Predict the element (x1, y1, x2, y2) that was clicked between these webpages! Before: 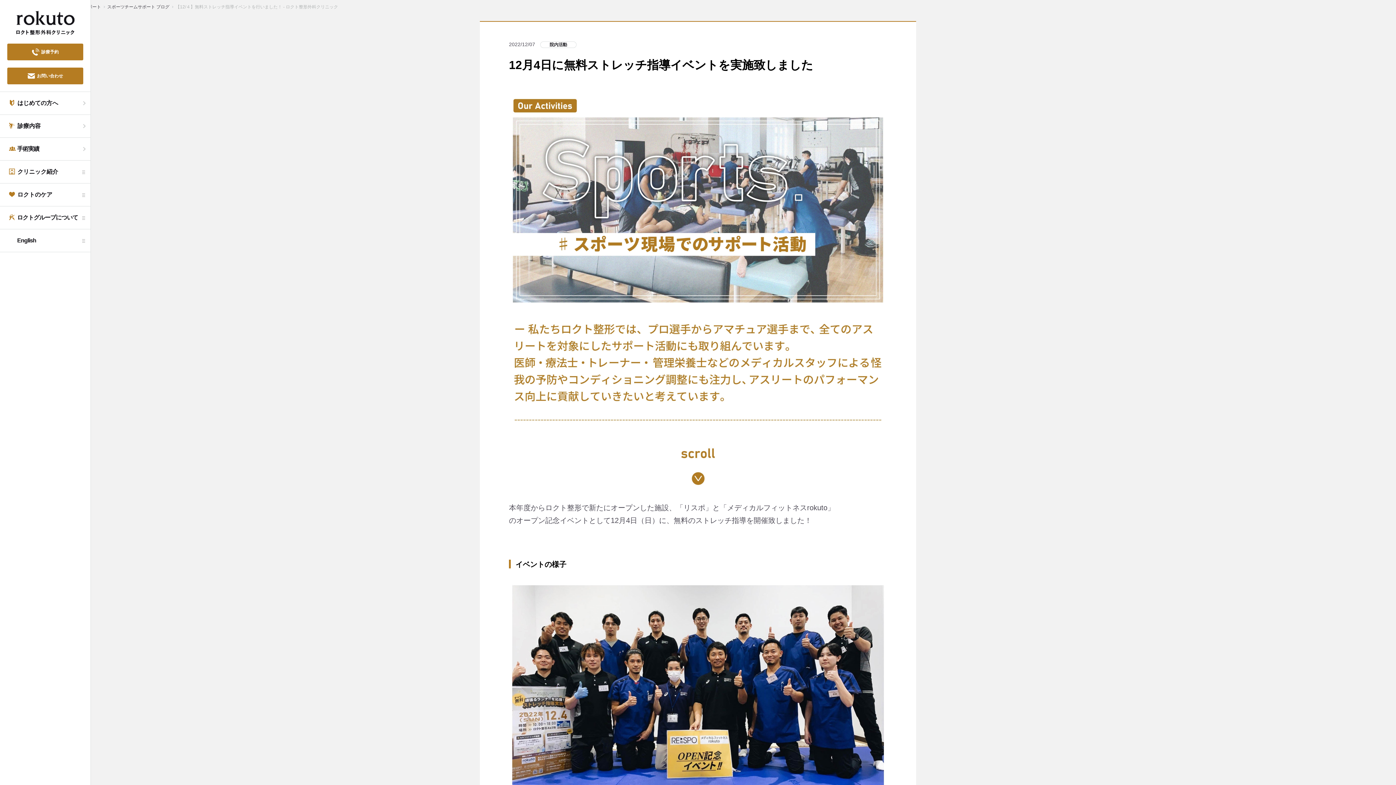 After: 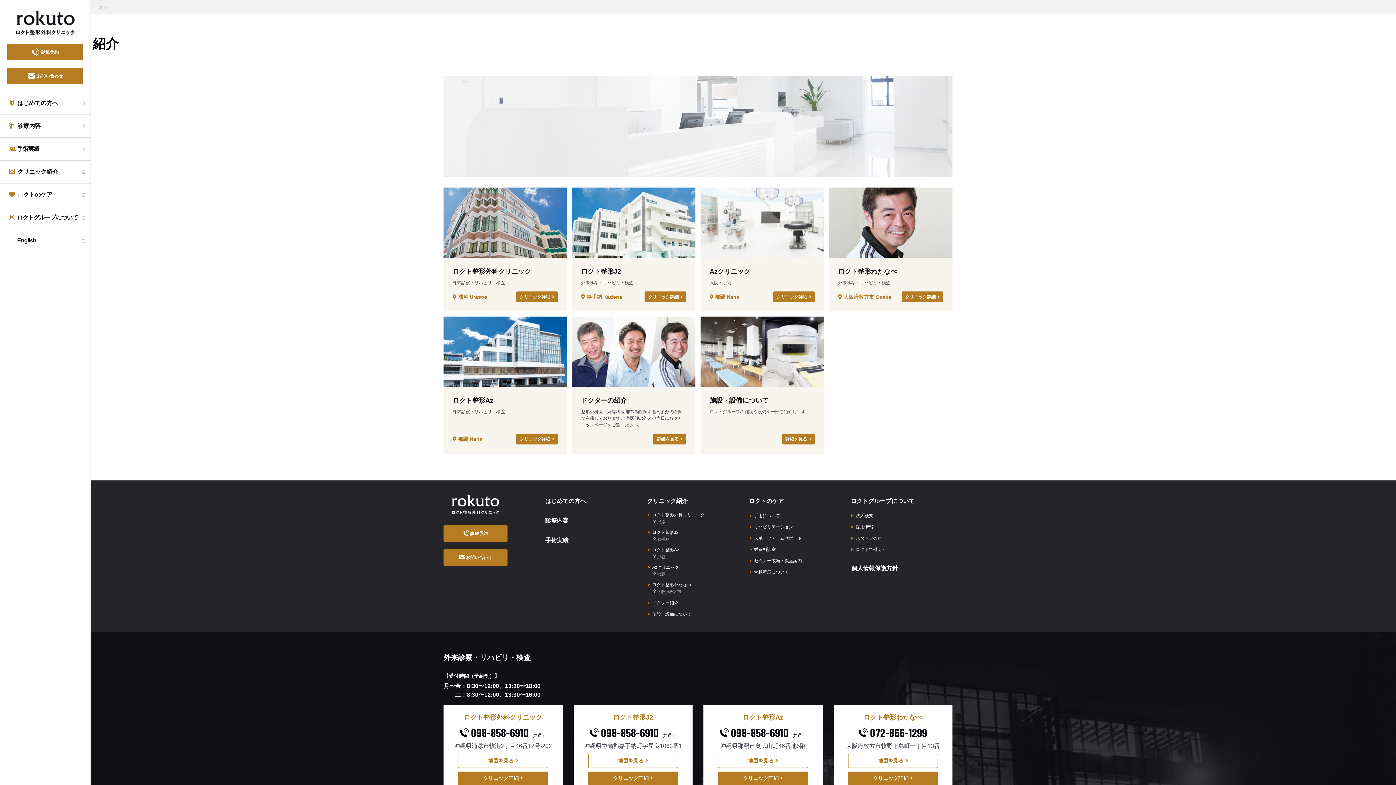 Action: label:  クリニック紹介 bbox: (0, 160, 90, 183)